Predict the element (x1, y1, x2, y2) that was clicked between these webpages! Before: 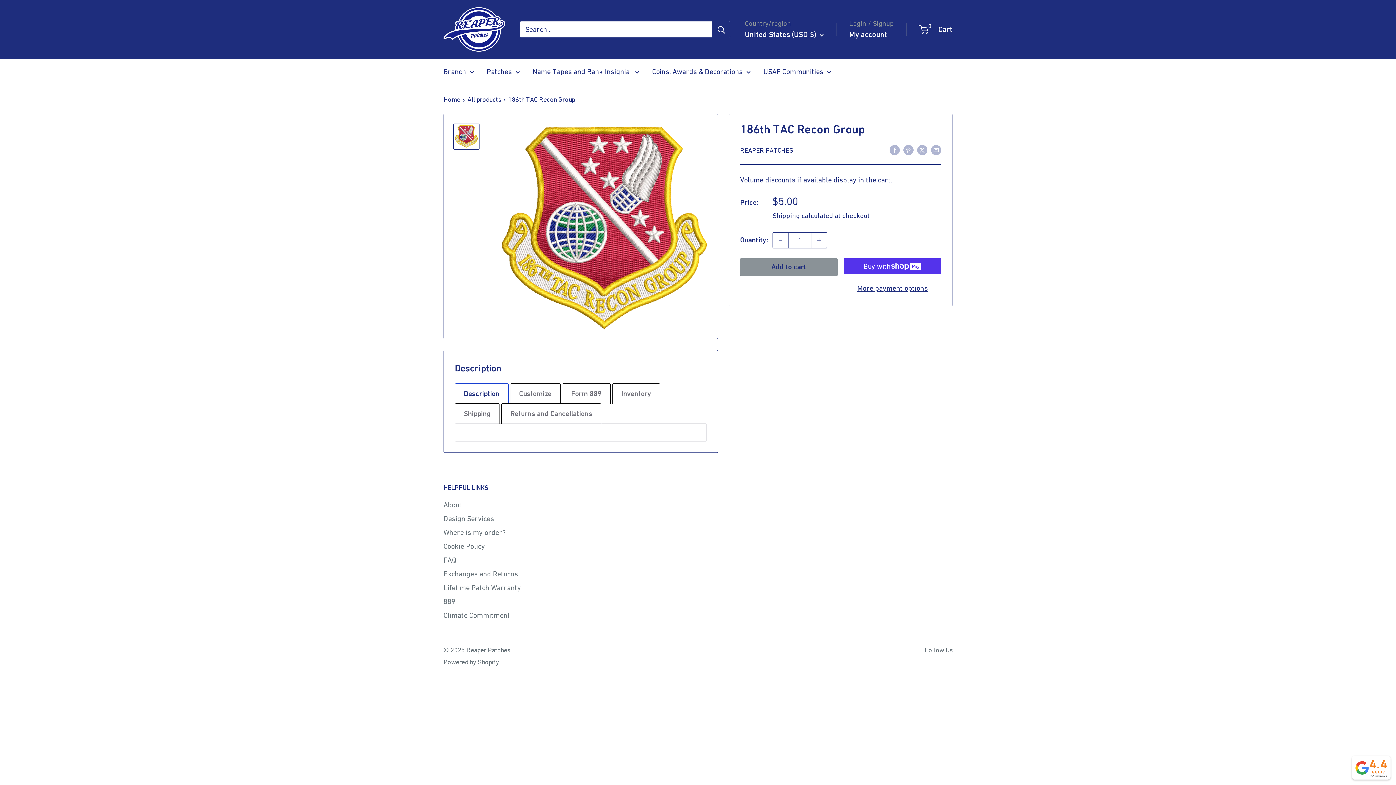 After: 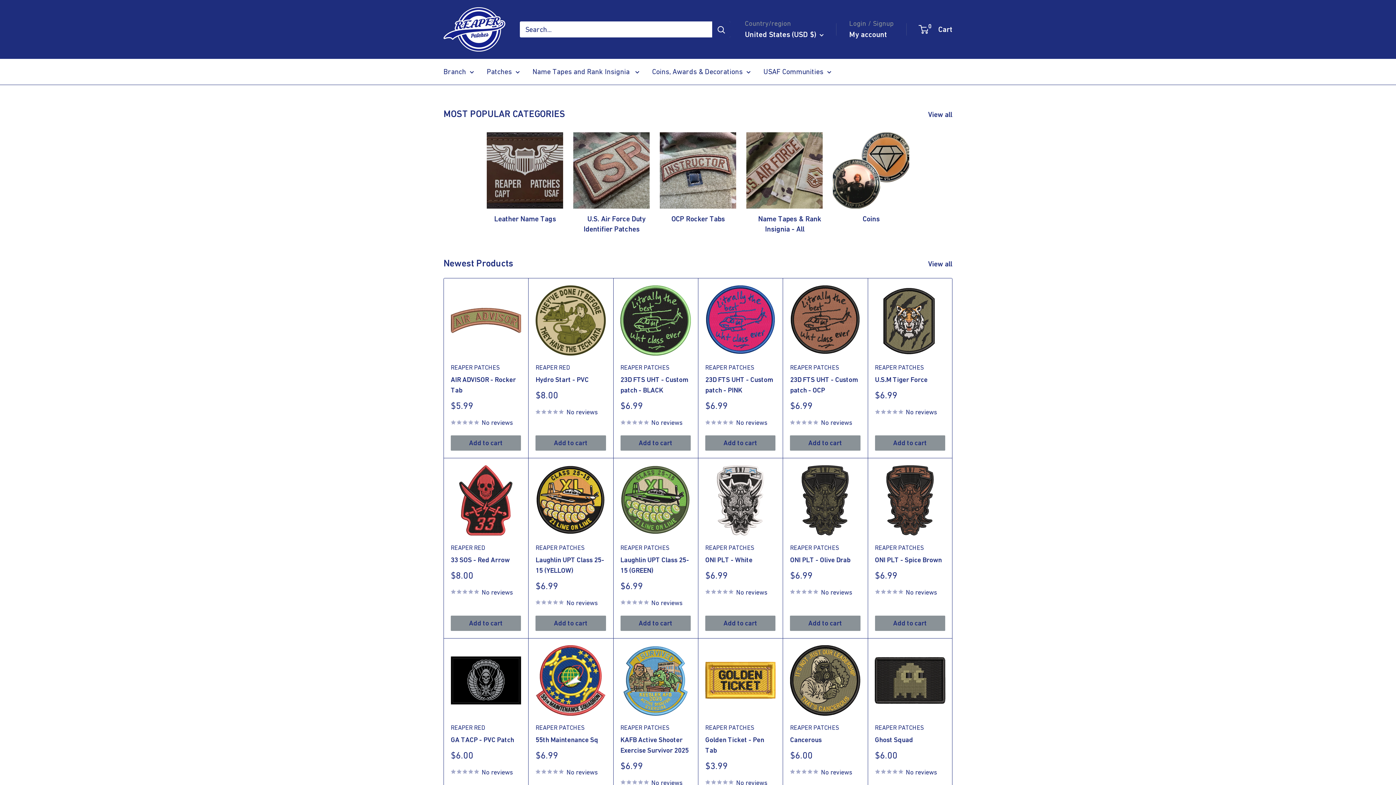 Action: label: Reaper Patches bbox: (443, 7, 505, 51)